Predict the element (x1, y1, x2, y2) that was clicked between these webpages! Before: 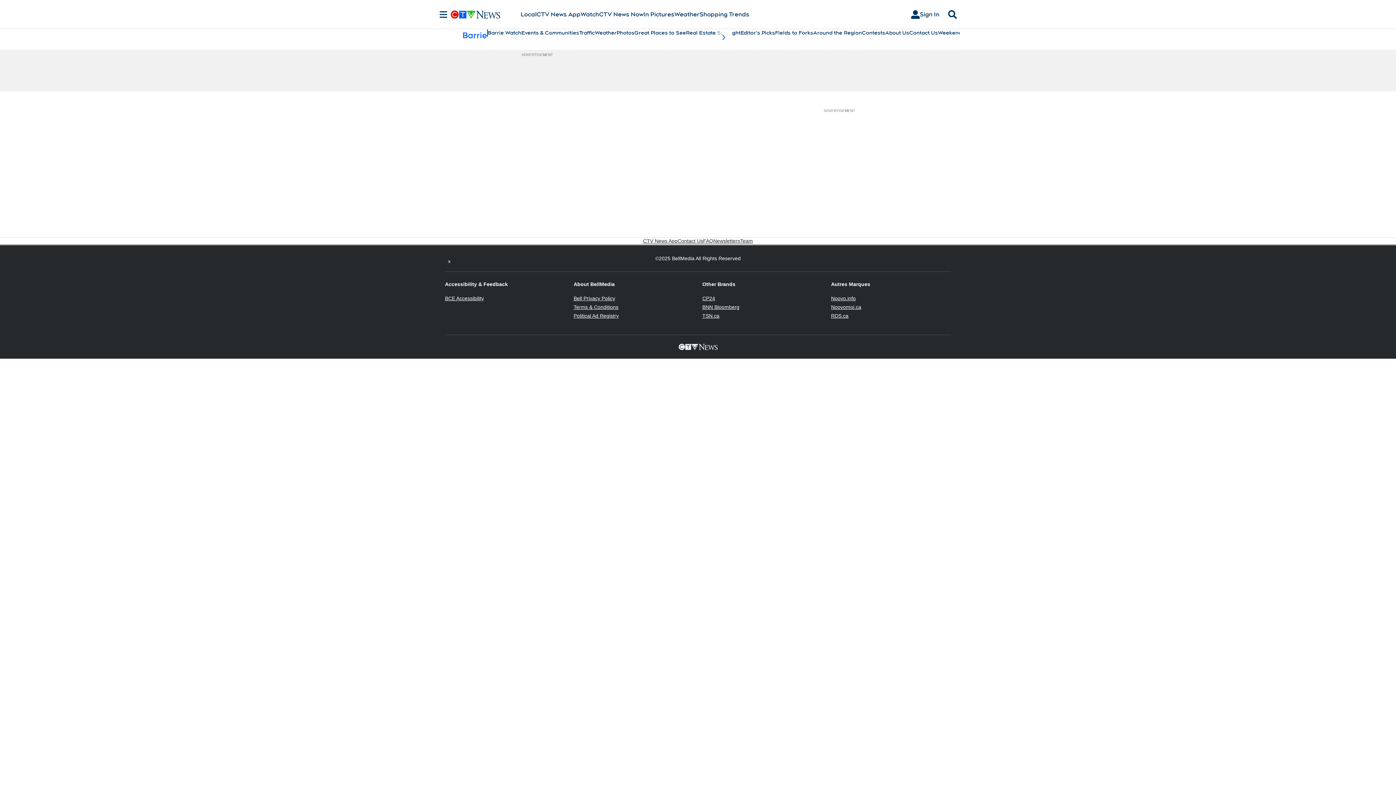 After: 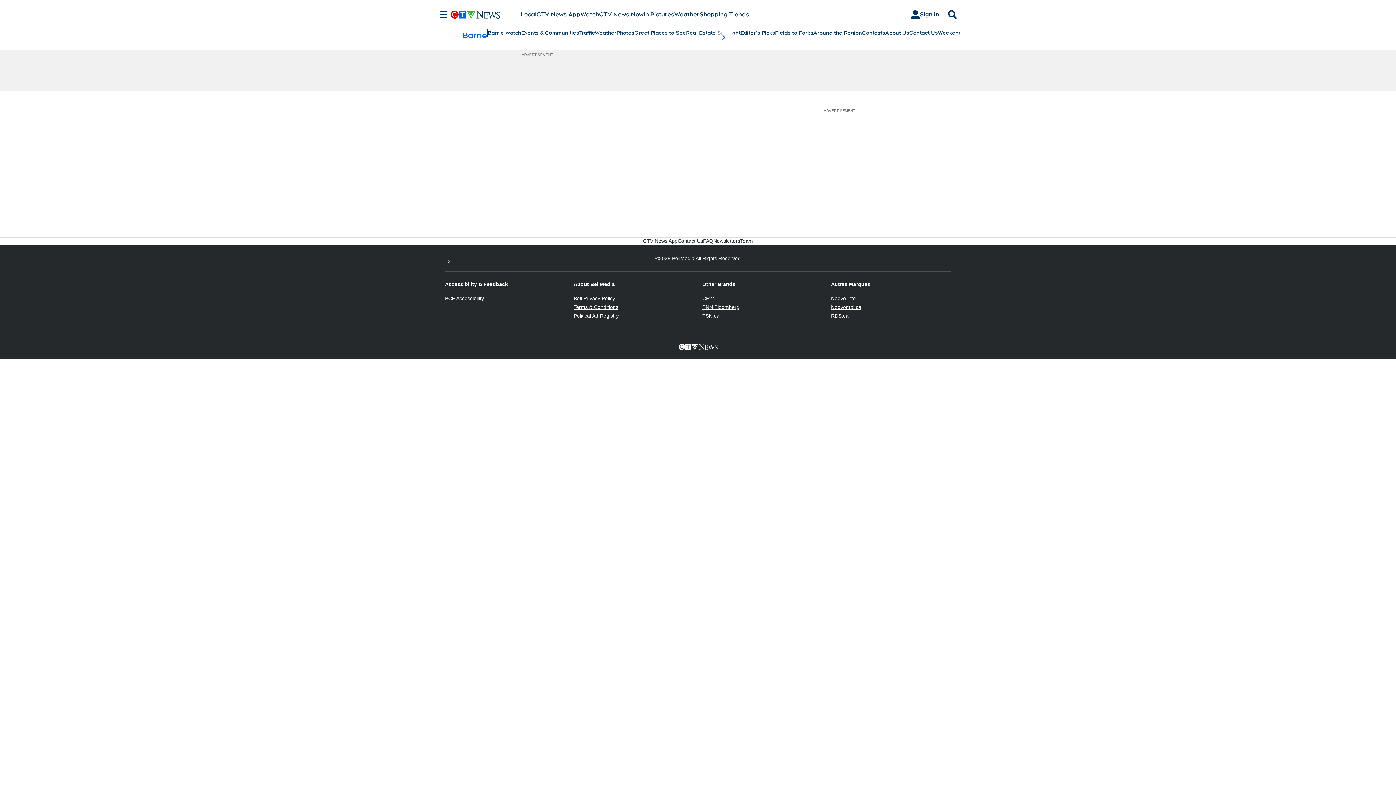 Action: label: BCE Accessibility
Opens in new window bbox: (445, 295, 484, 301)